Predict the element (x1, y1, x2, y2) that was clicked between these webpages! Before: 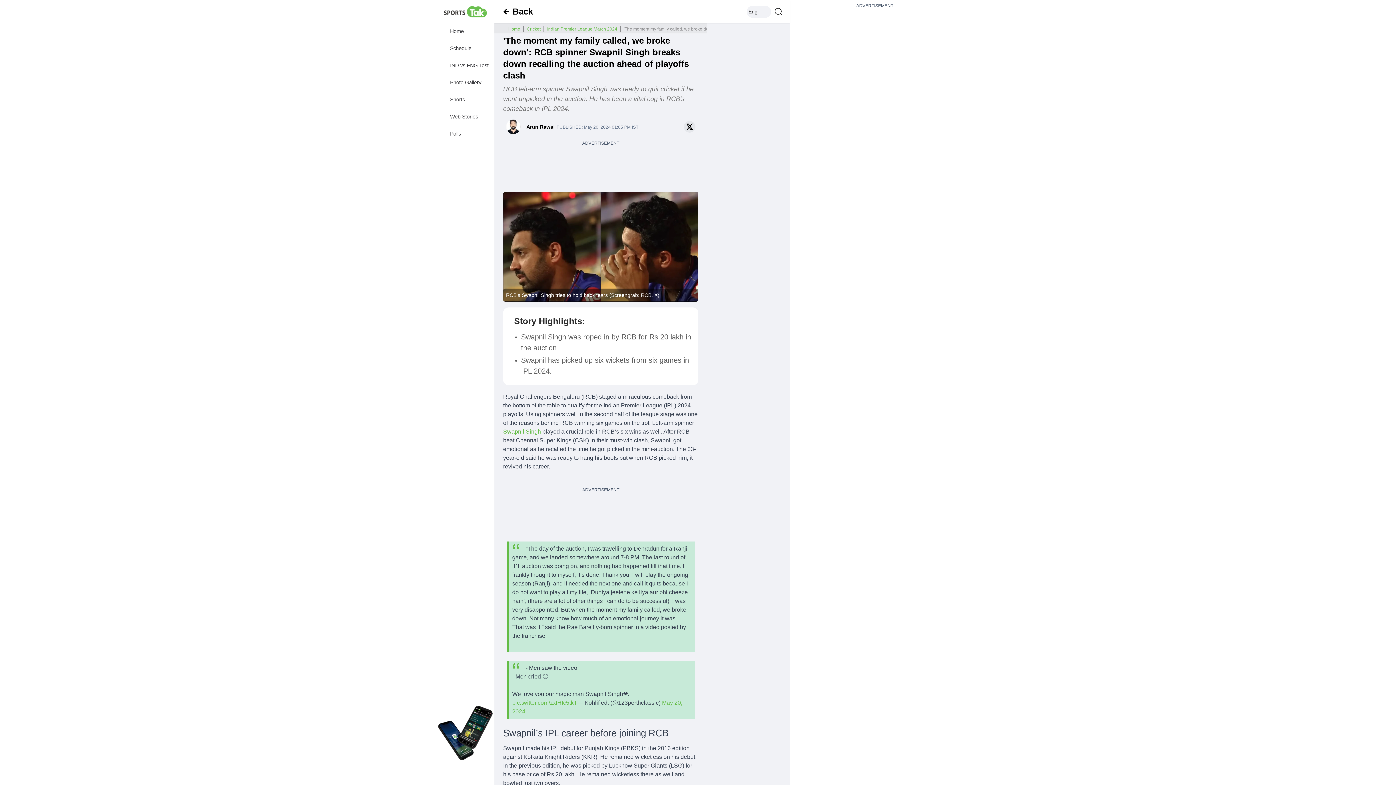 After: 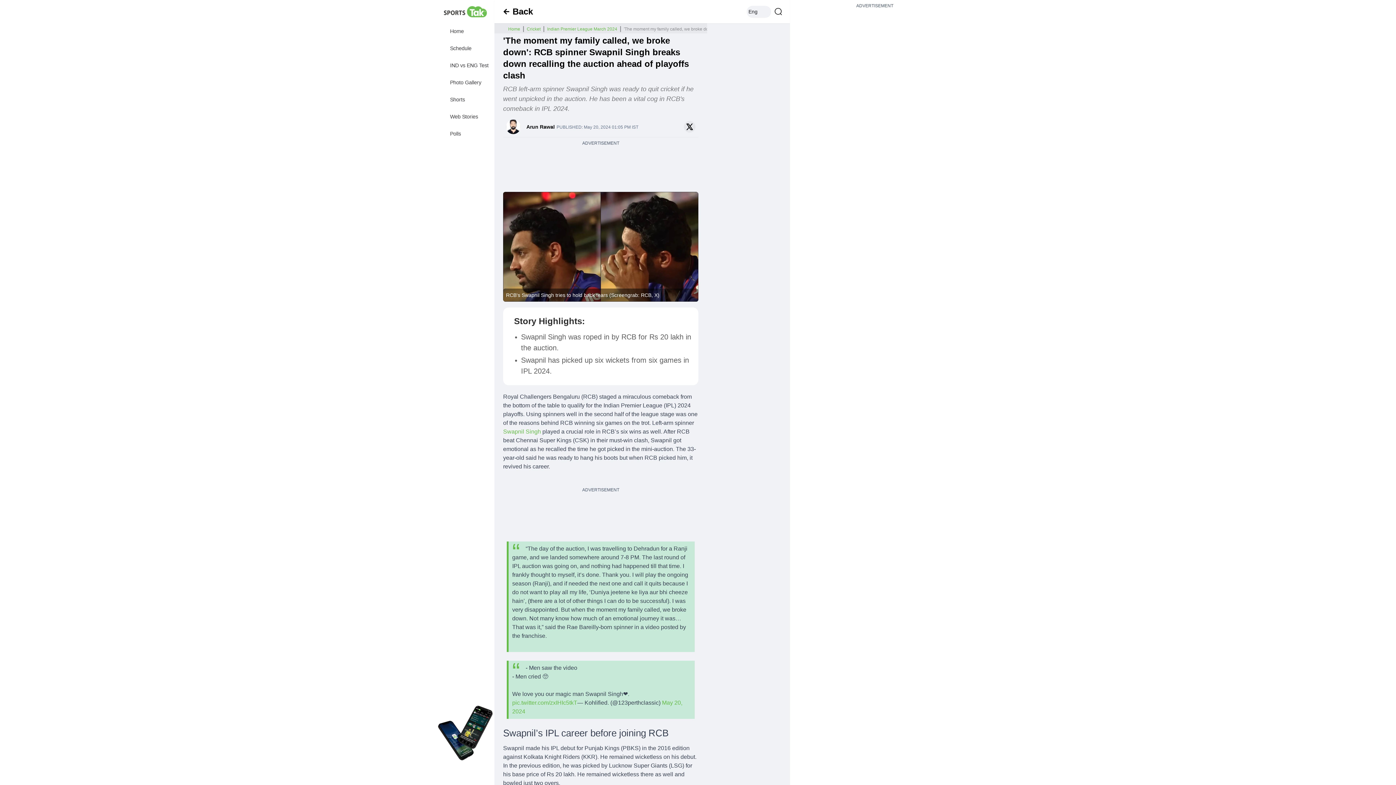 Action: bbox: (439, 766, 450, 778)